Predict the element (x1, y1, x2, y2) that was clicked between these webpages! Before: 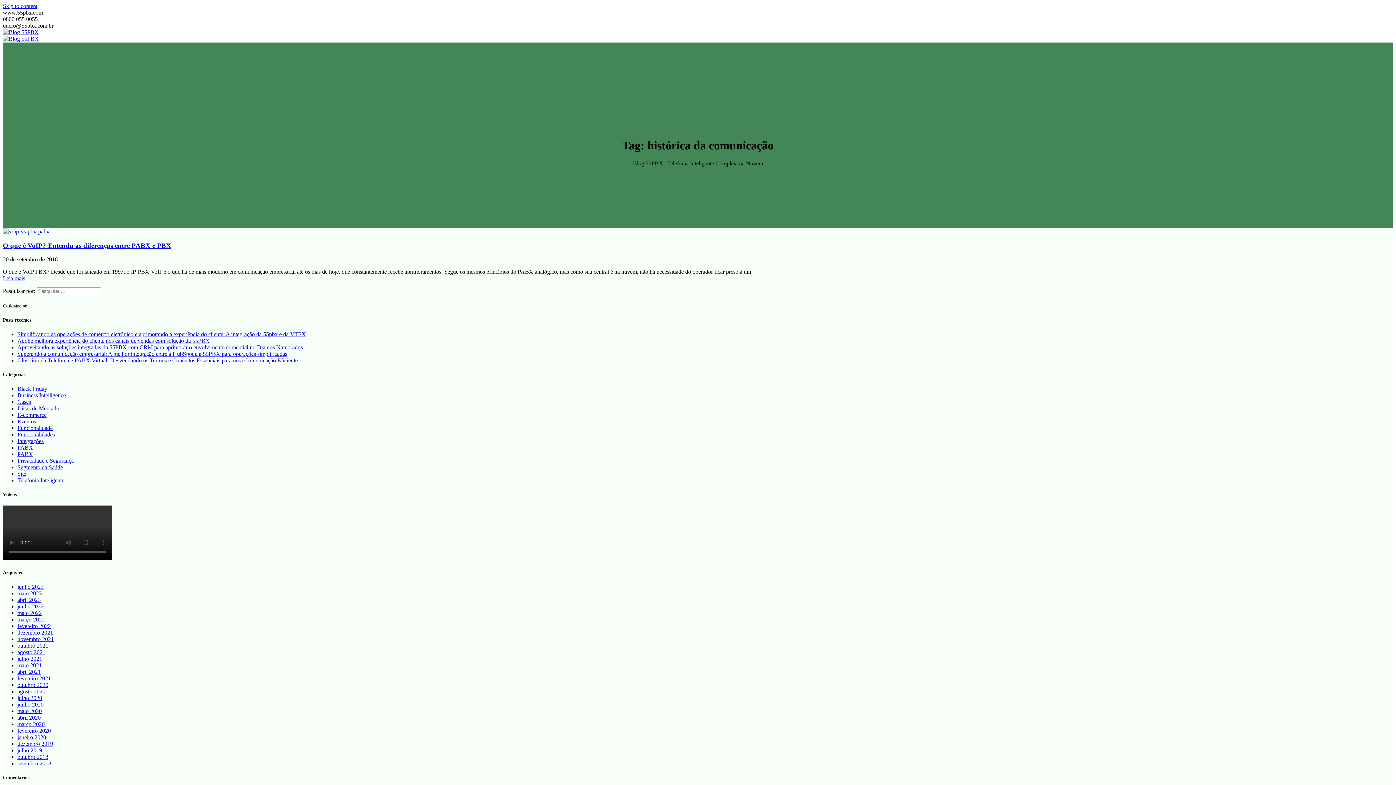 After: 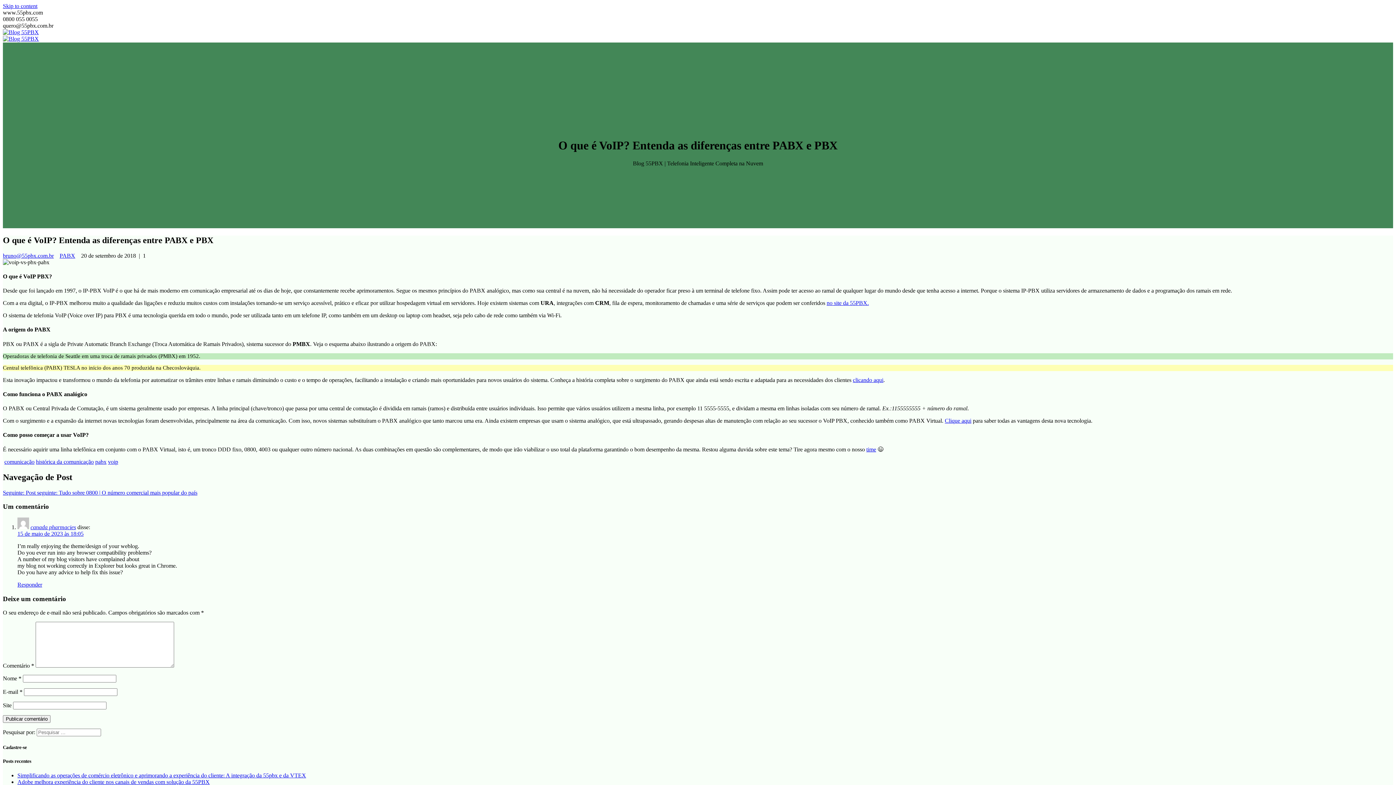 Action: bbox: (2, 228, 49, 234)